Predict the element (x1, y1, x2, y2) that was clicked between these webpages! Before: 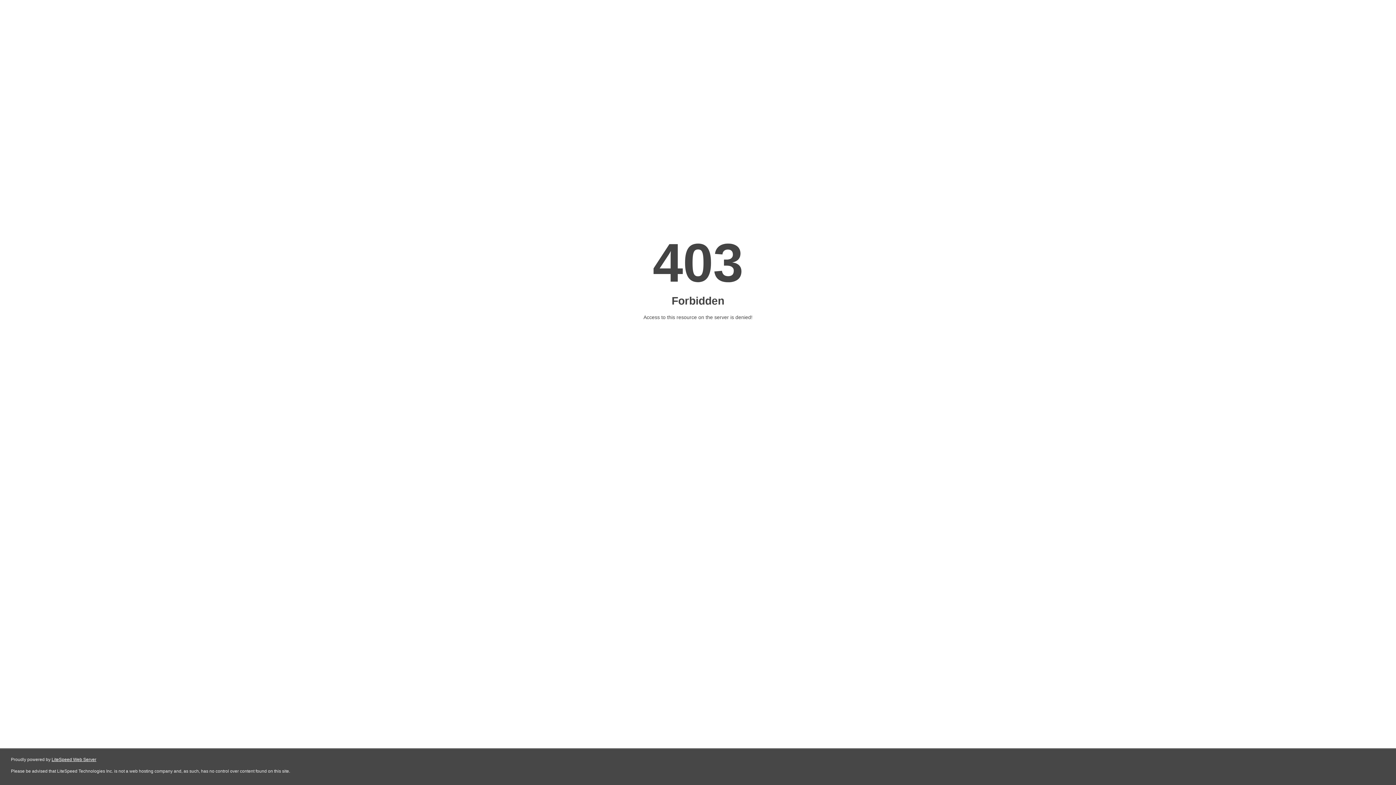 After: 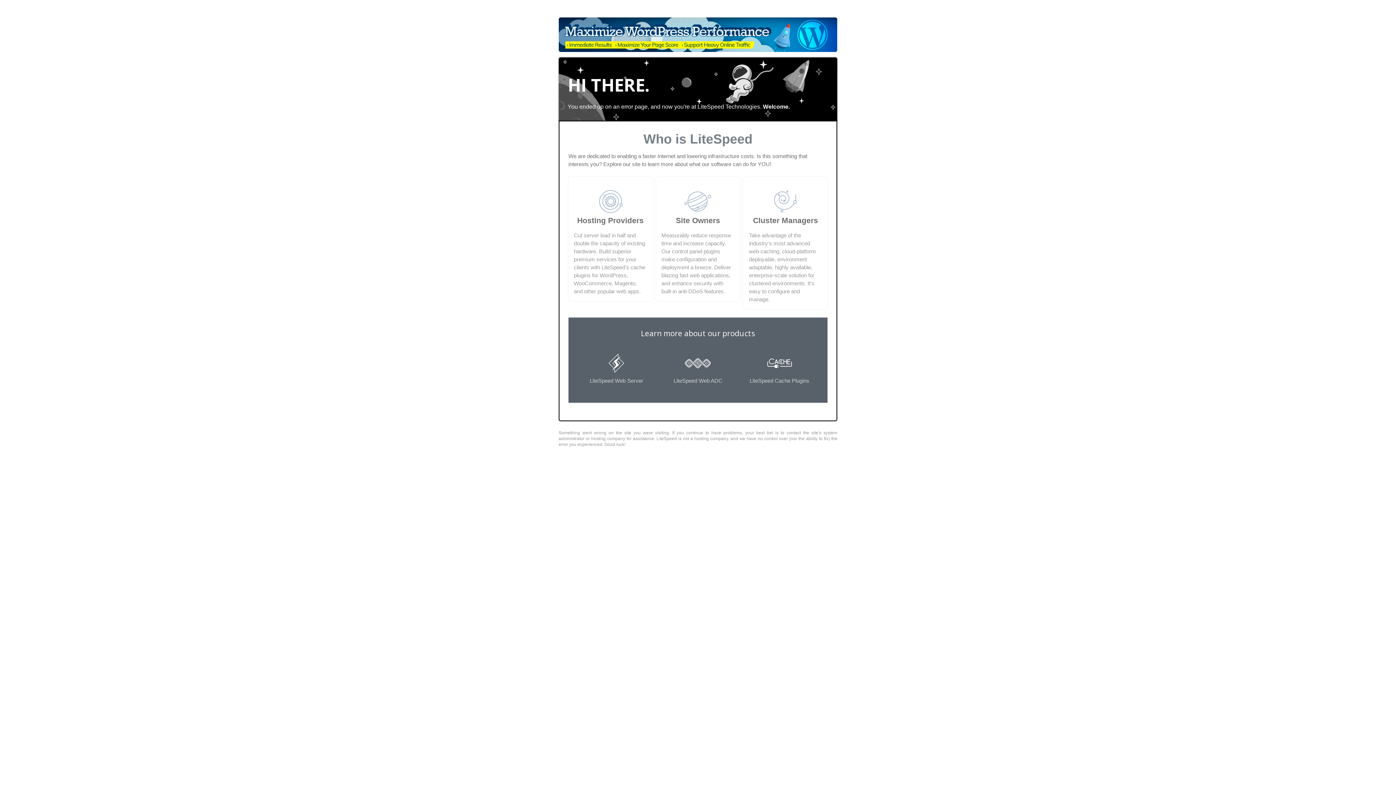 Action: bbox: (51, 757, 96, 762) label: LiteSpeed Web Server